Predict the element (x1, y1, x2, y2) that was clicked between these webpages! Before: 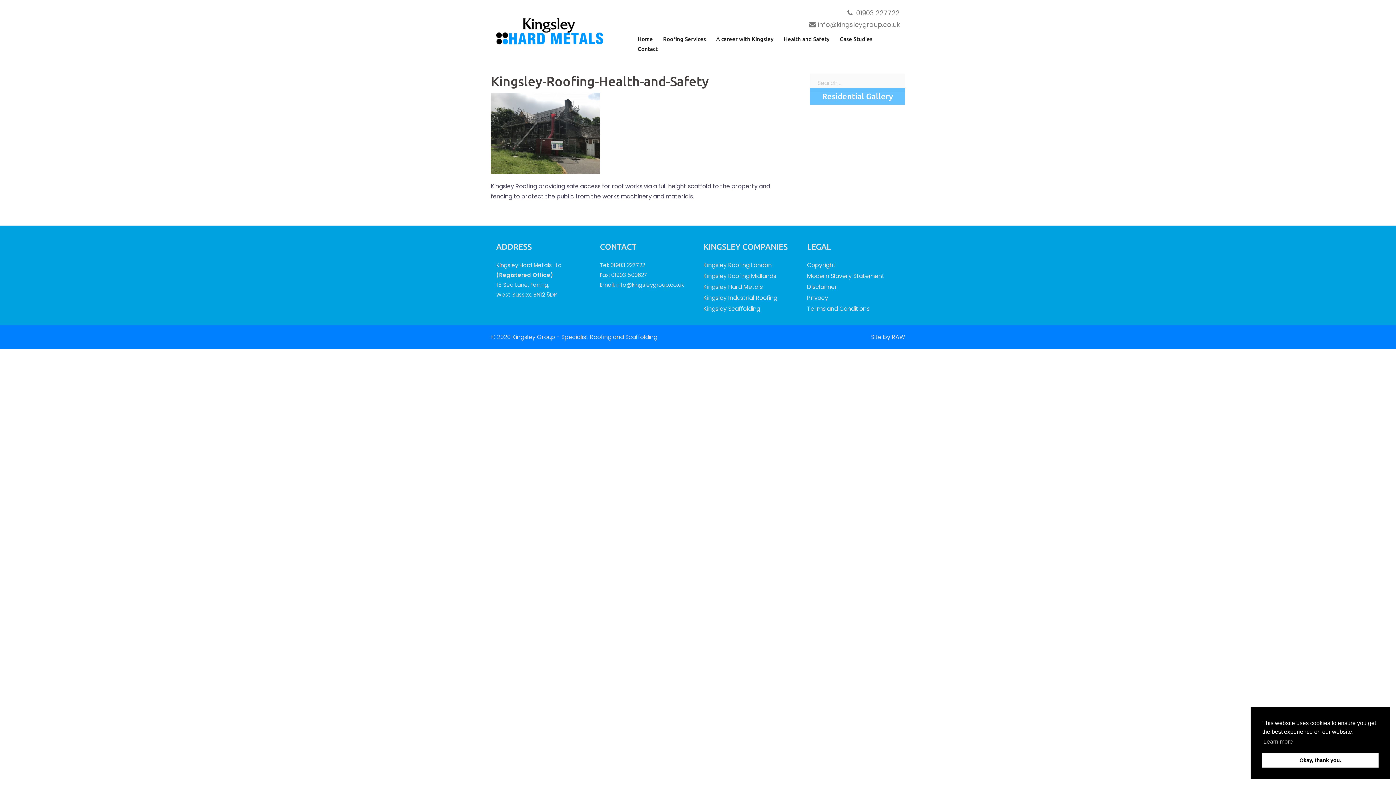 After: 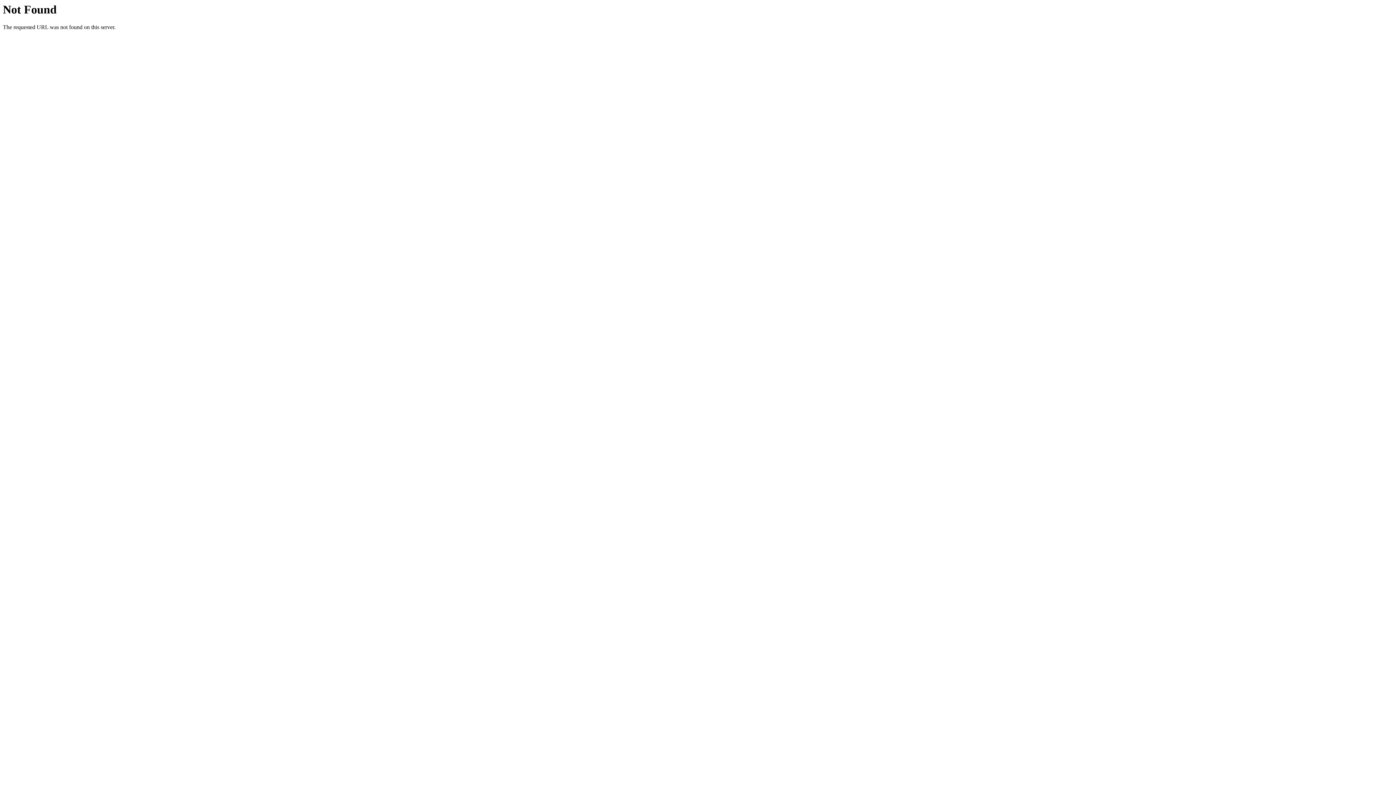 Action: bbox: (703, 304, 760, 313) label: Kingsley Scaffolding